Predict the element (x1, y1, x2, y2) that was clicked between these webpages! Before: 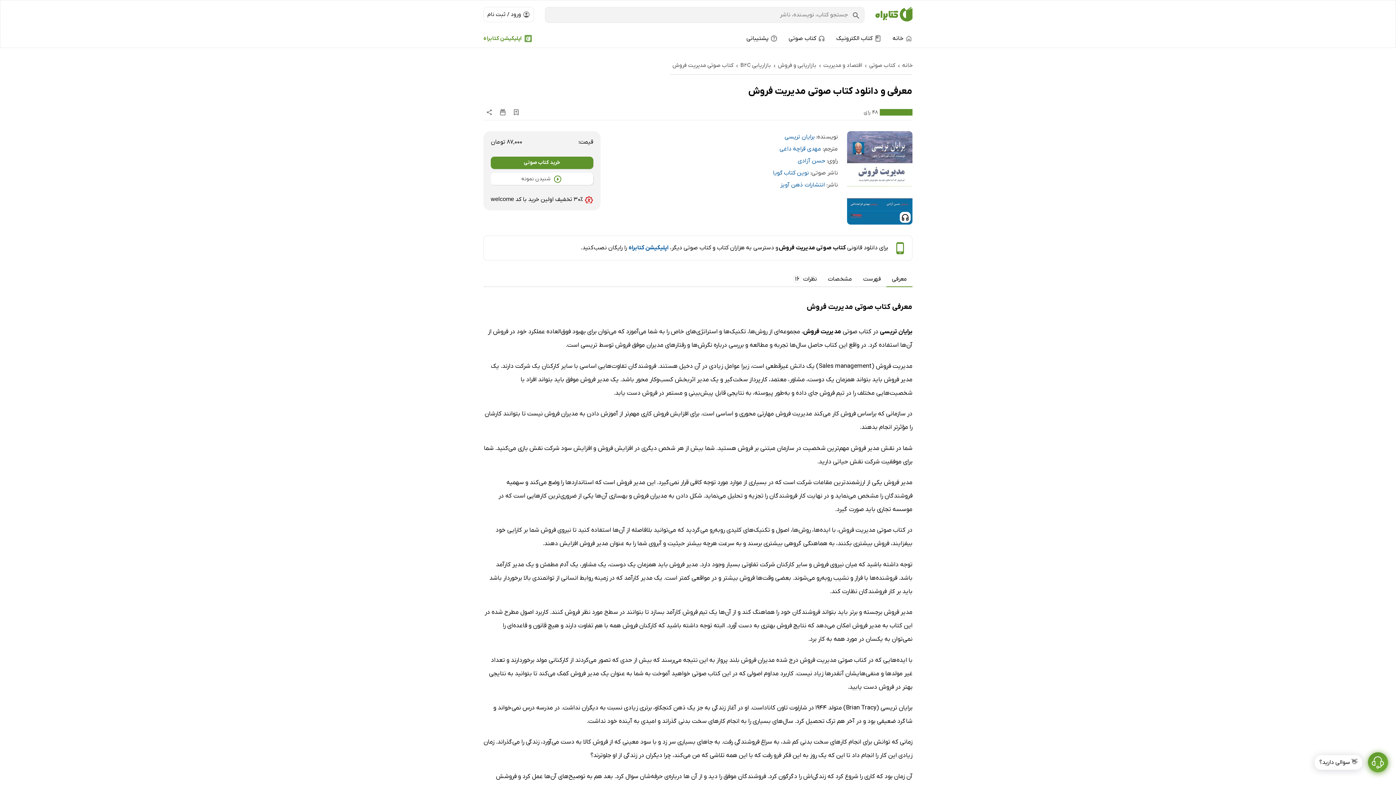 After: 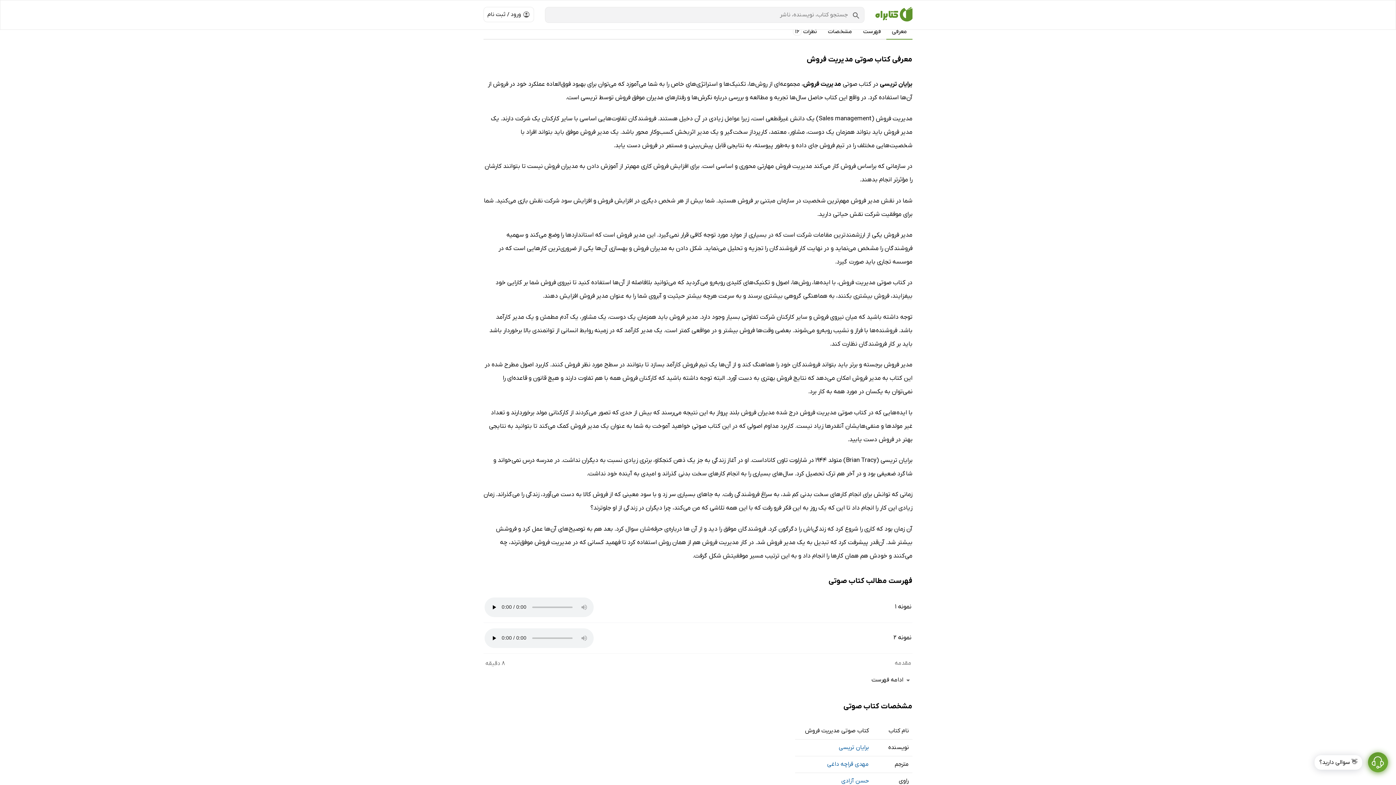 Action: label: معرفی bbox: (886, 272, 912, 287)